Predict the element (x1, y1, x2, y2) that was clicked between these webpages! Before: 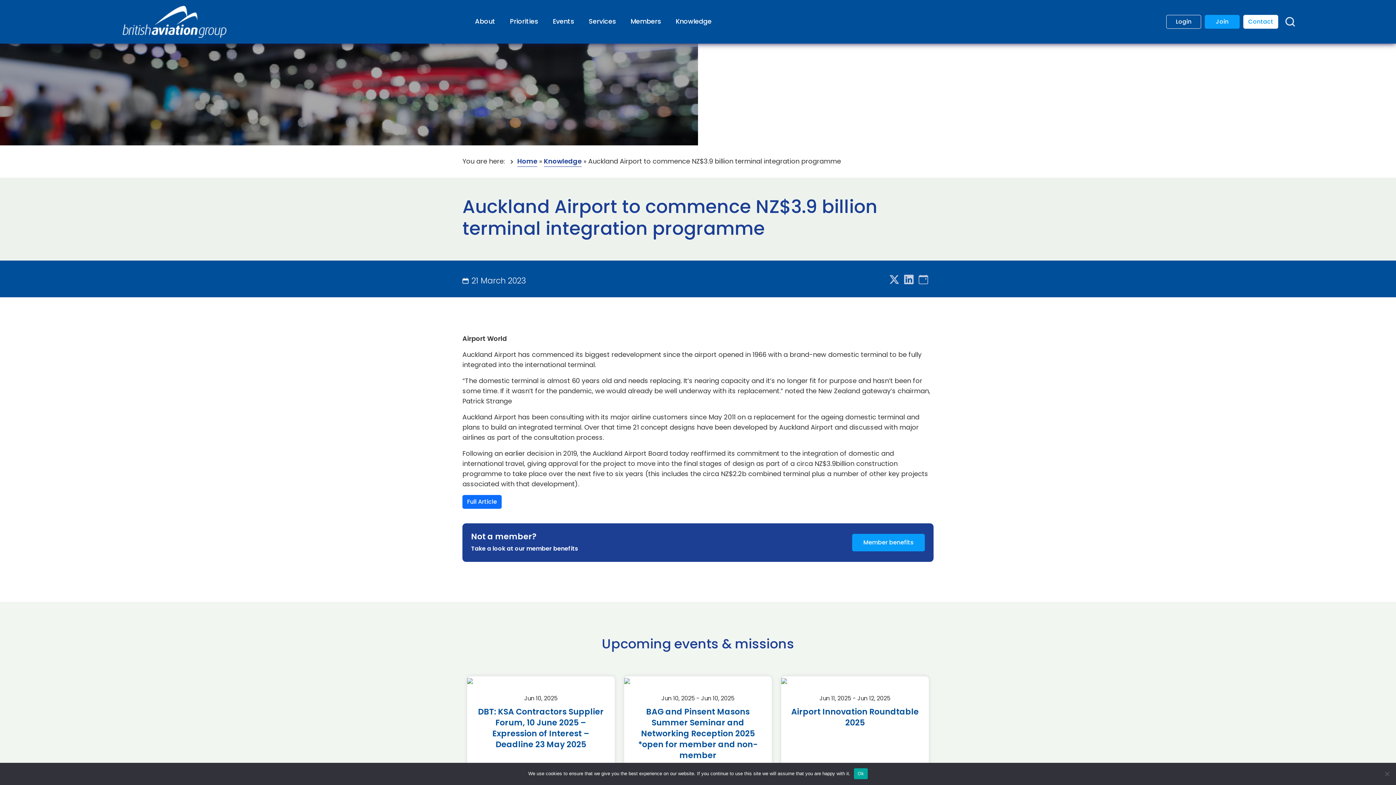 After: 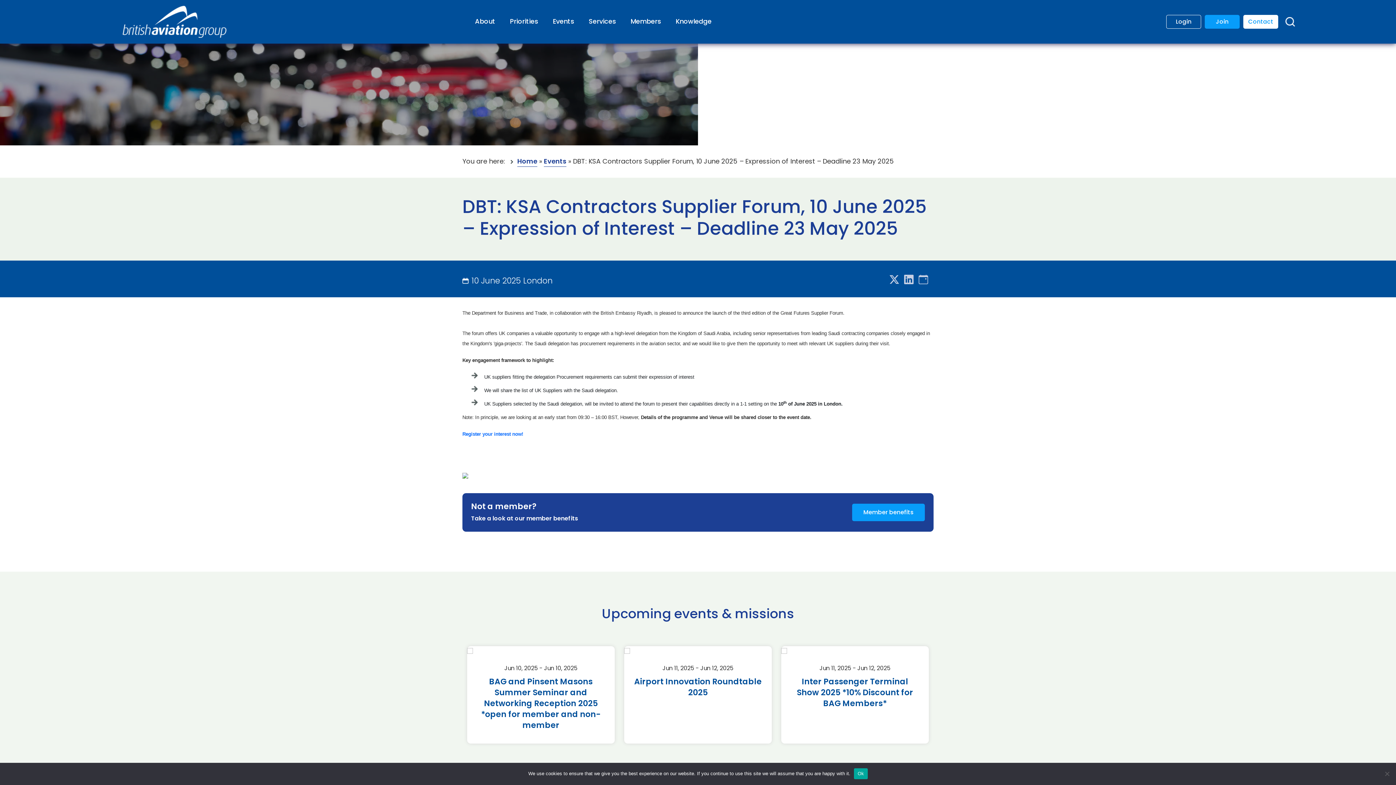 Action: bbox: (790, 706, 920, 750) label: DBT: KSA Contractors Supplier Forum, 10 June 2025 – Expression of Interest – Deadline 23 May 2025